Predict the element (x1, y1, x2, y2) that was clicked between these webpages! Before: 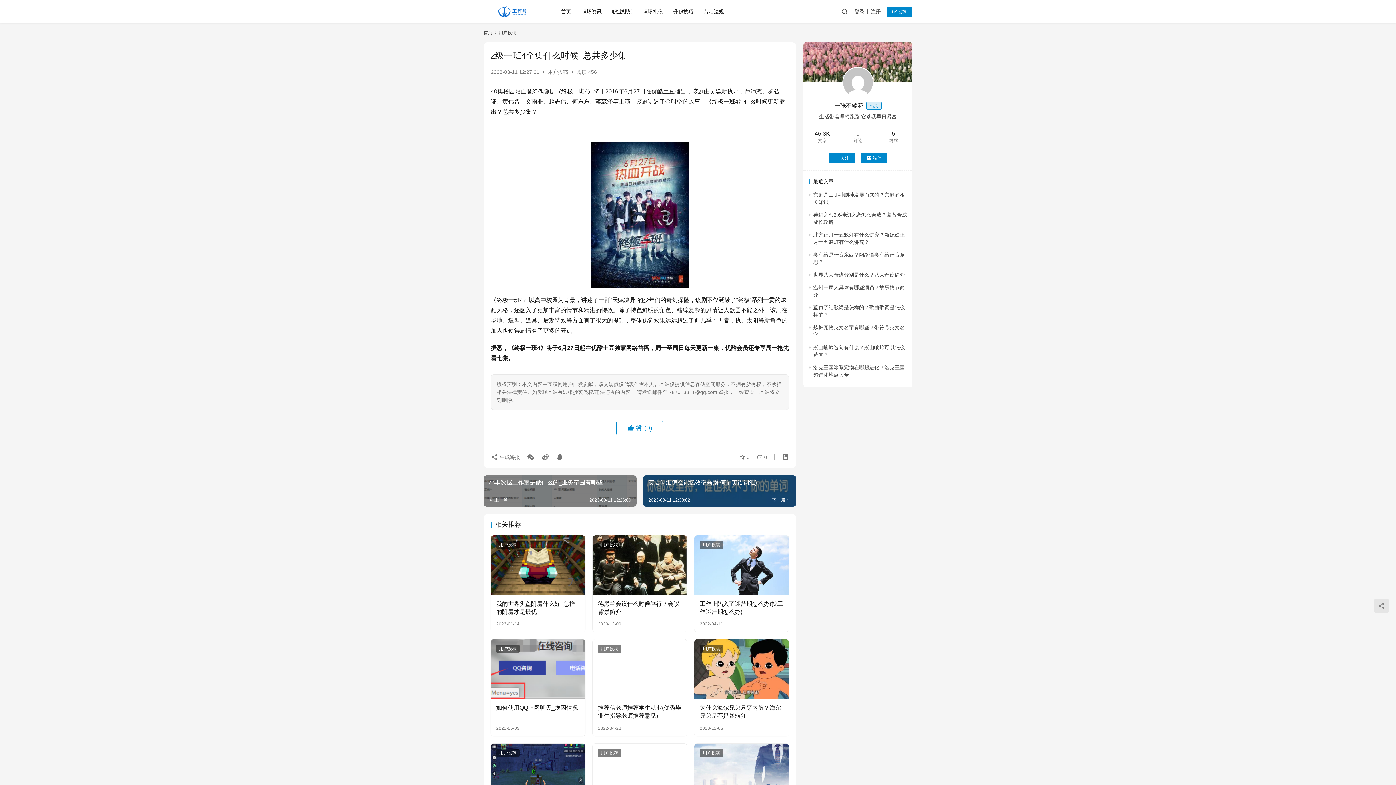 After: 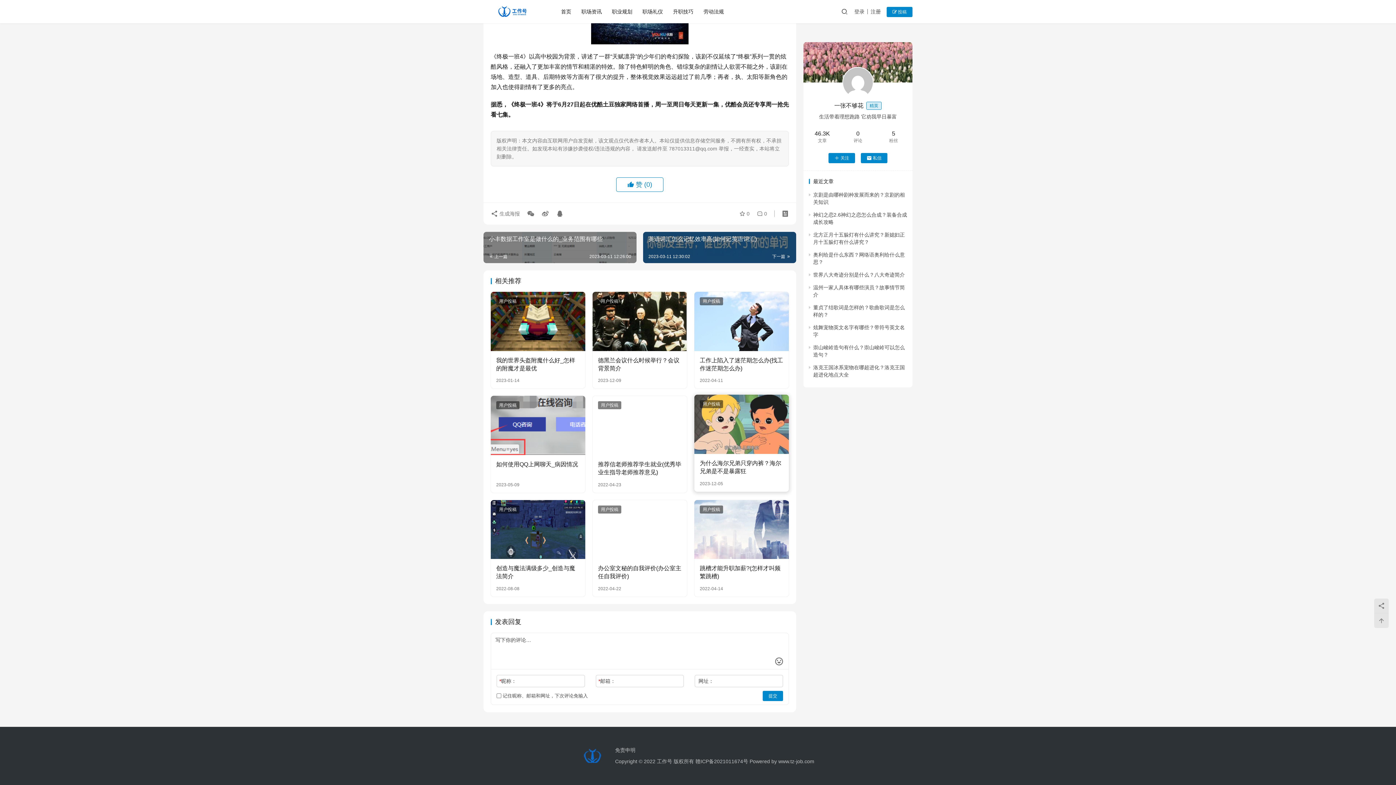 Action: bbox: (754, 450, 767, 464) label:  0